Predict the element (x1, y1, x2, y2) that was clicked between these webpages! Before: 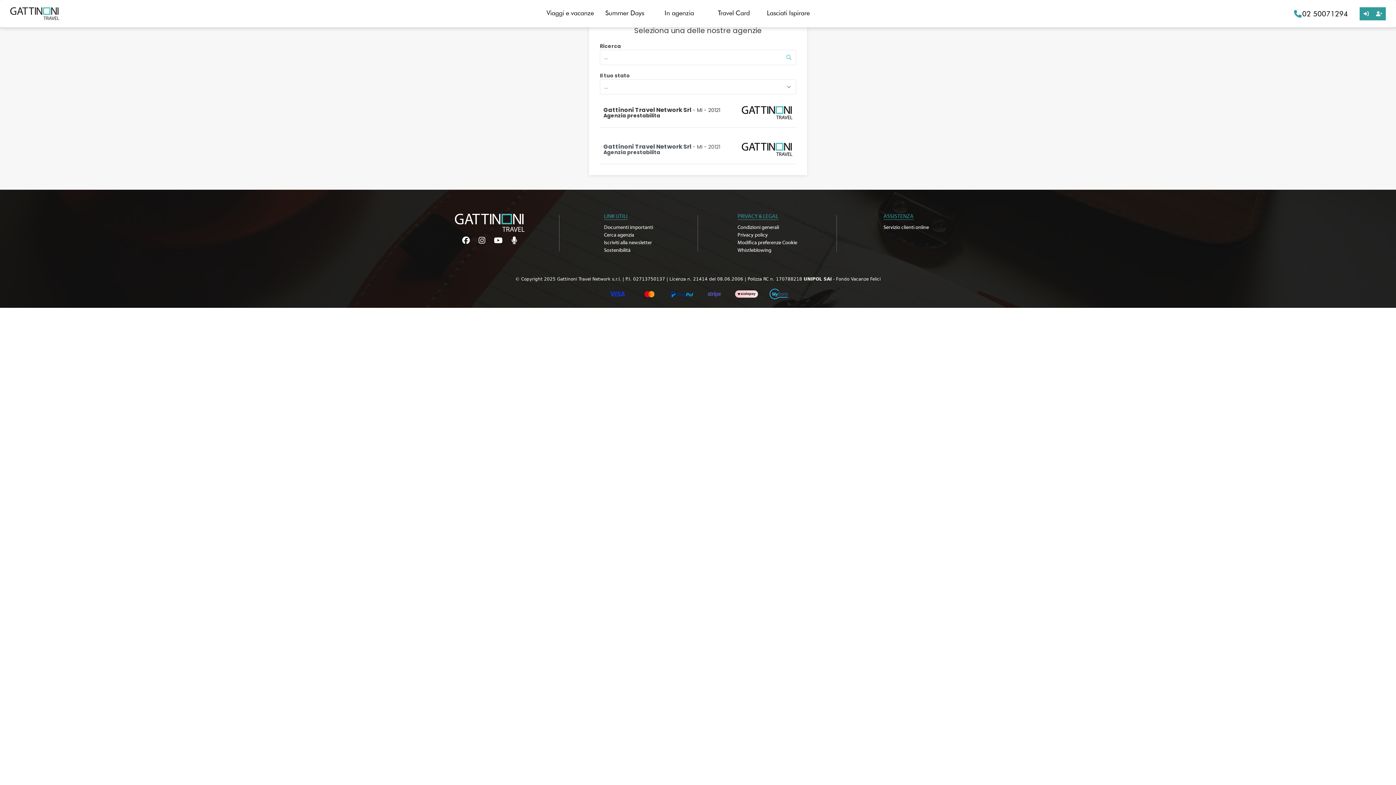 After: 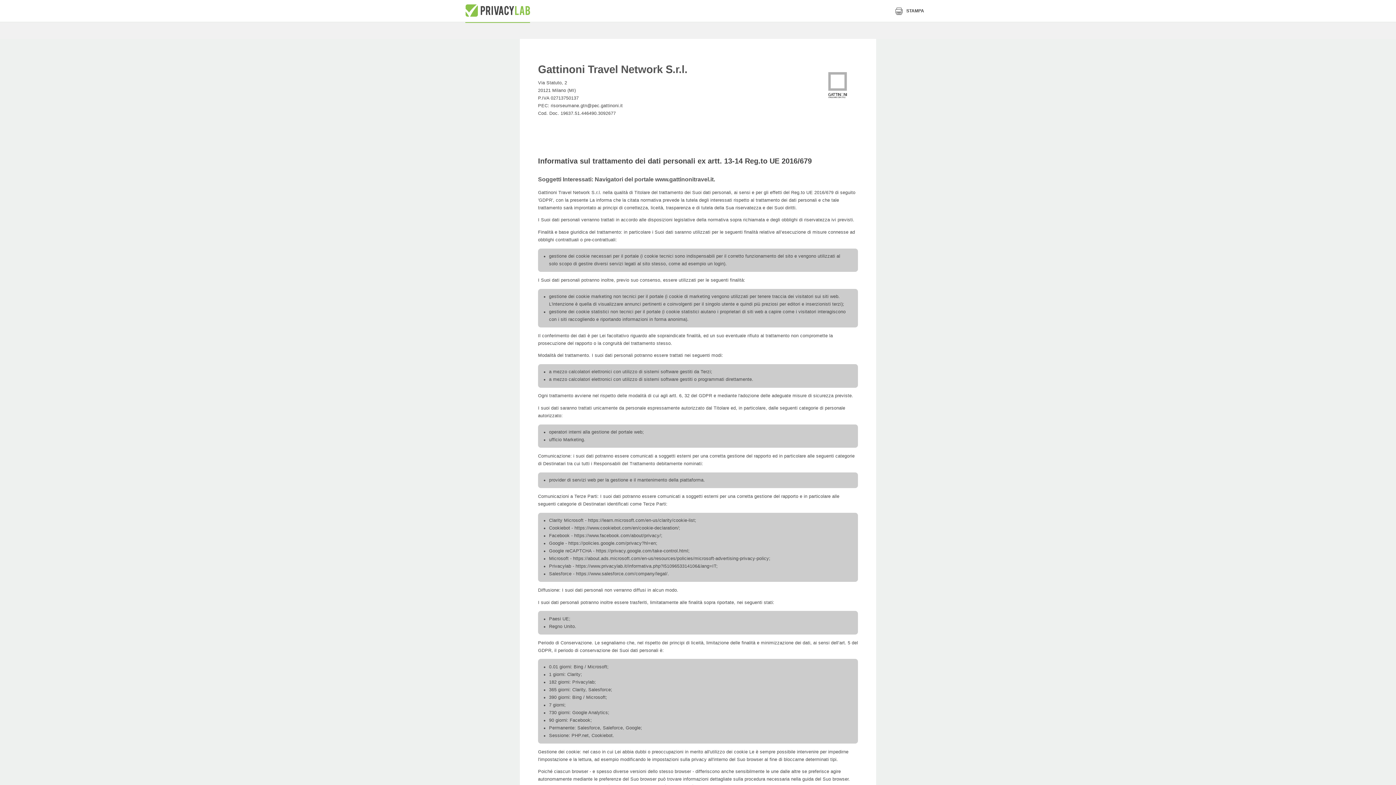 Action: bbox: (737, 231, 797, 239) label: Privacy policy